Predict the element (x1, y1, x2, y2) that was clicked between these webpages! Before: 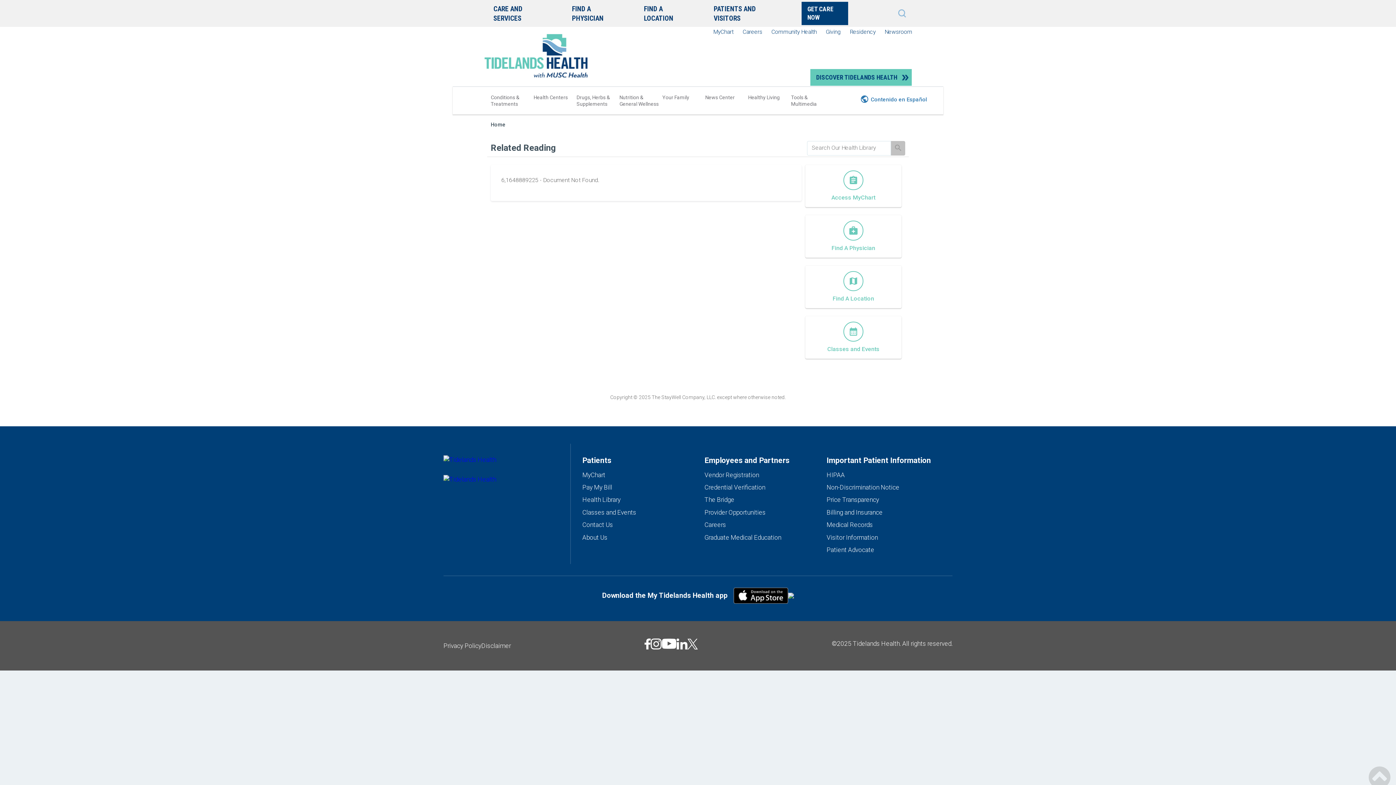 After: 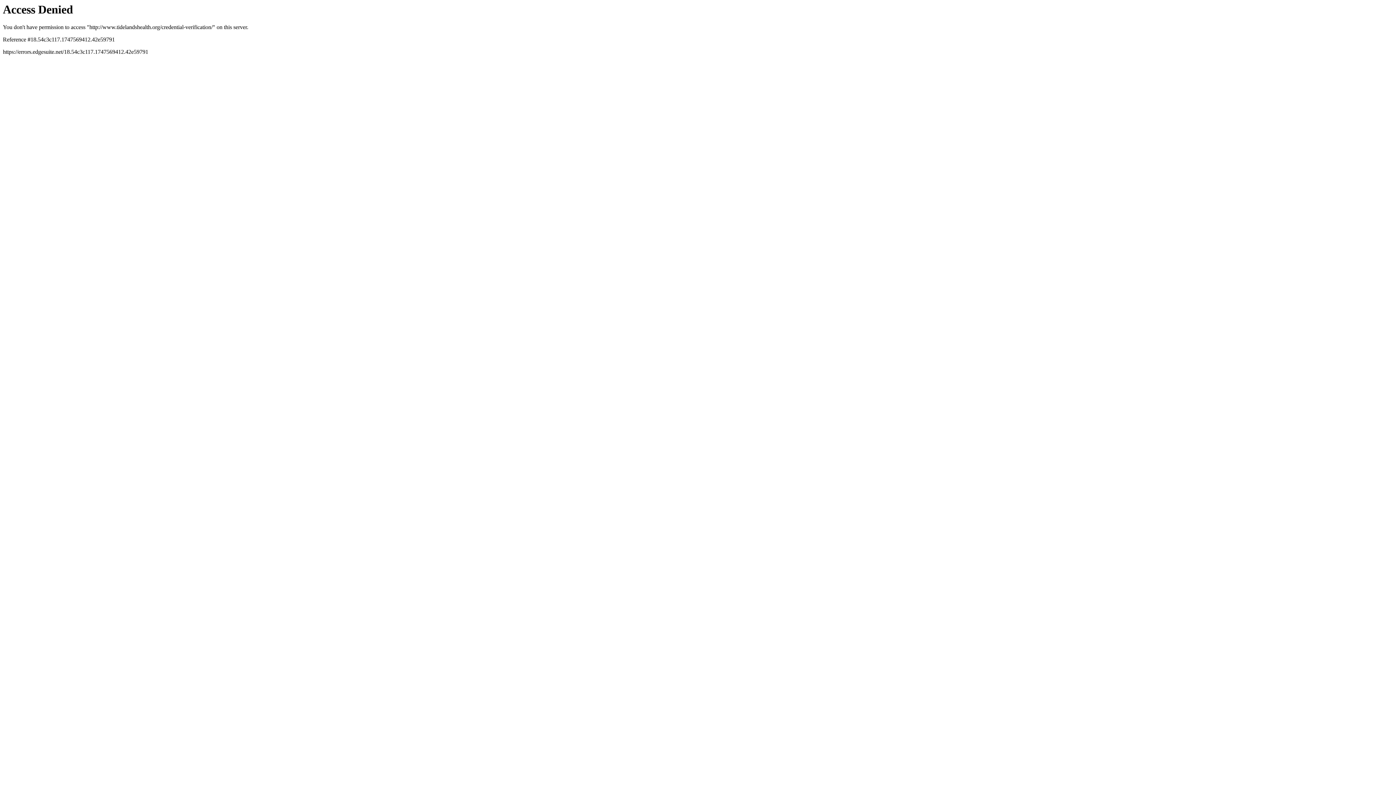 Action: bbox: (704, 484, 765, 491) label: Credential Verification